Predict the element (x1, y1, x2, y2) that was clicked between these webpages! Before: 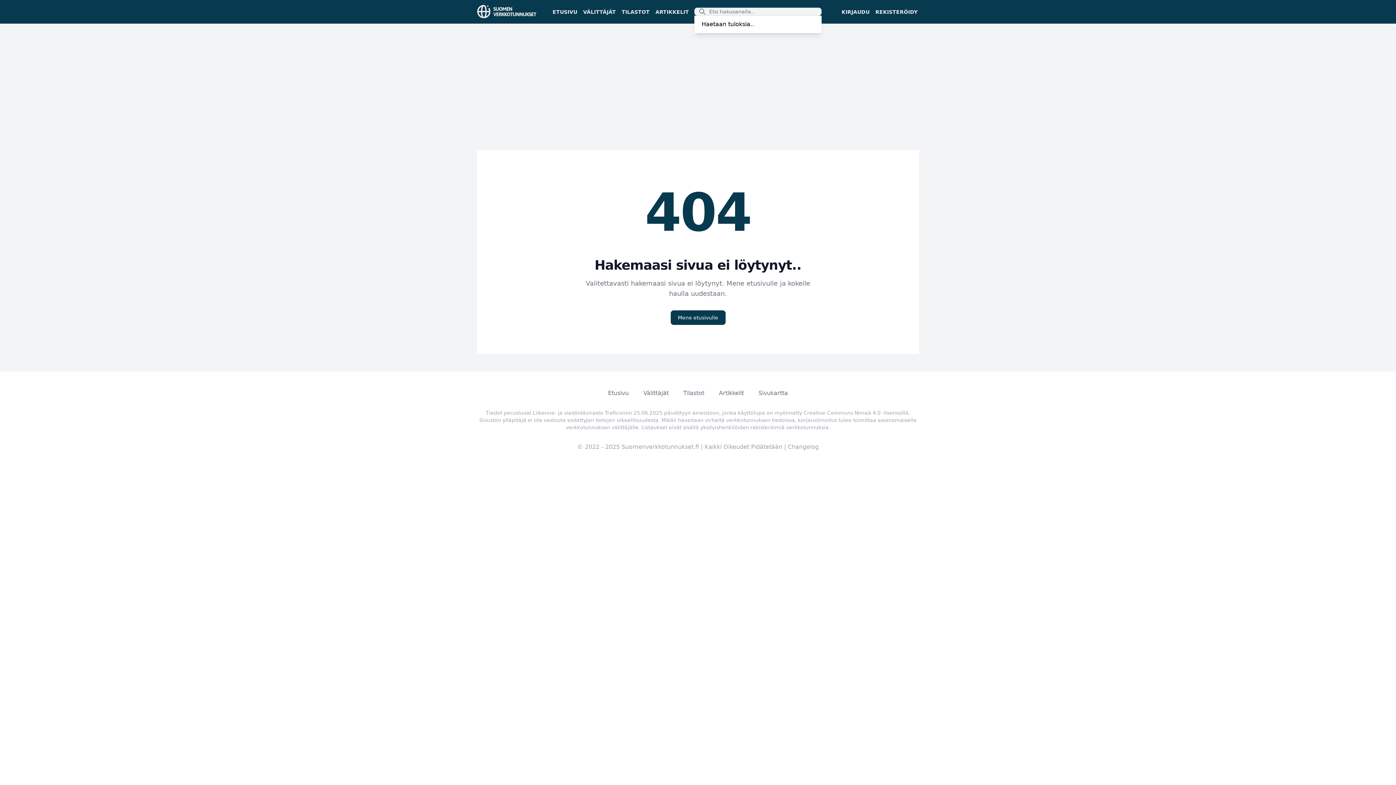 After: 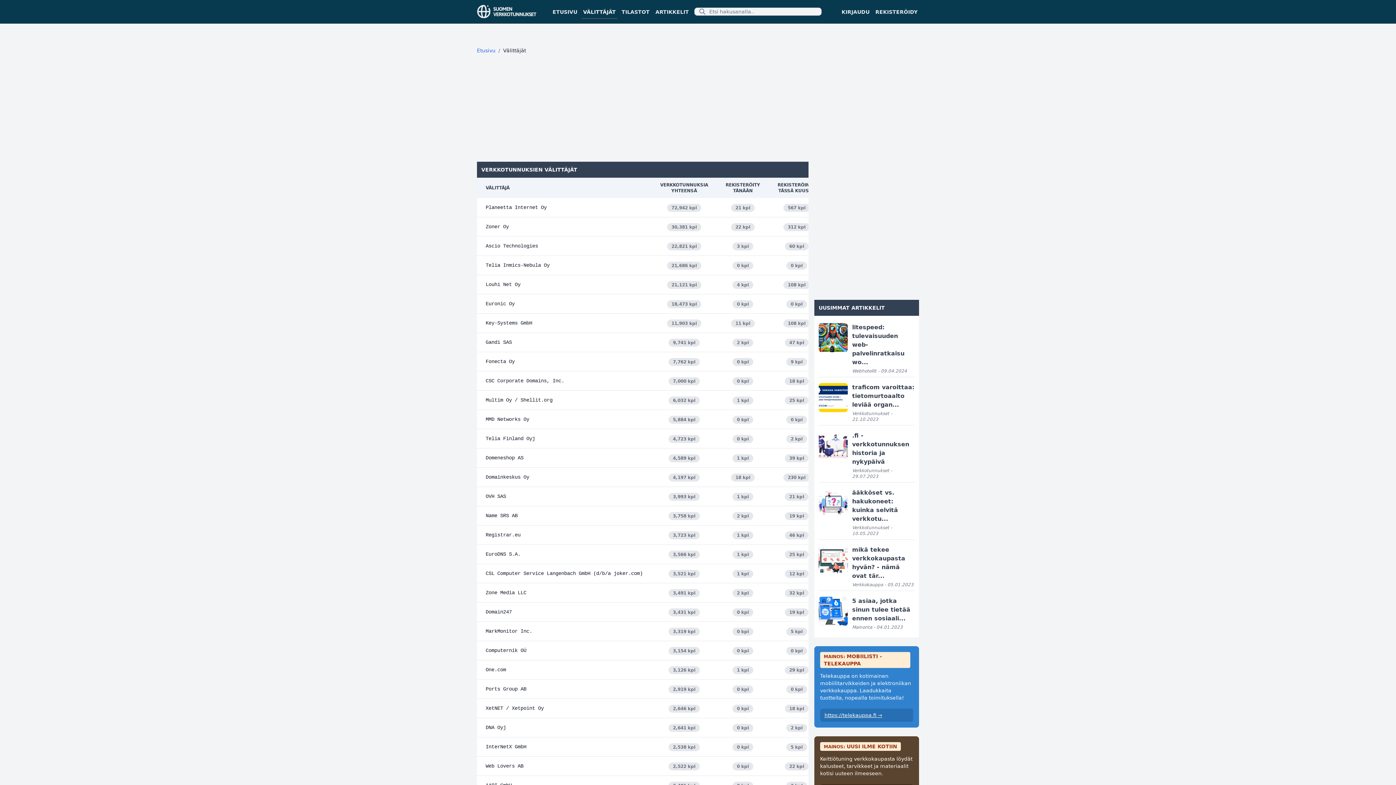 Action: label: Välittäjät bbox: (643, 389, 668, 396)